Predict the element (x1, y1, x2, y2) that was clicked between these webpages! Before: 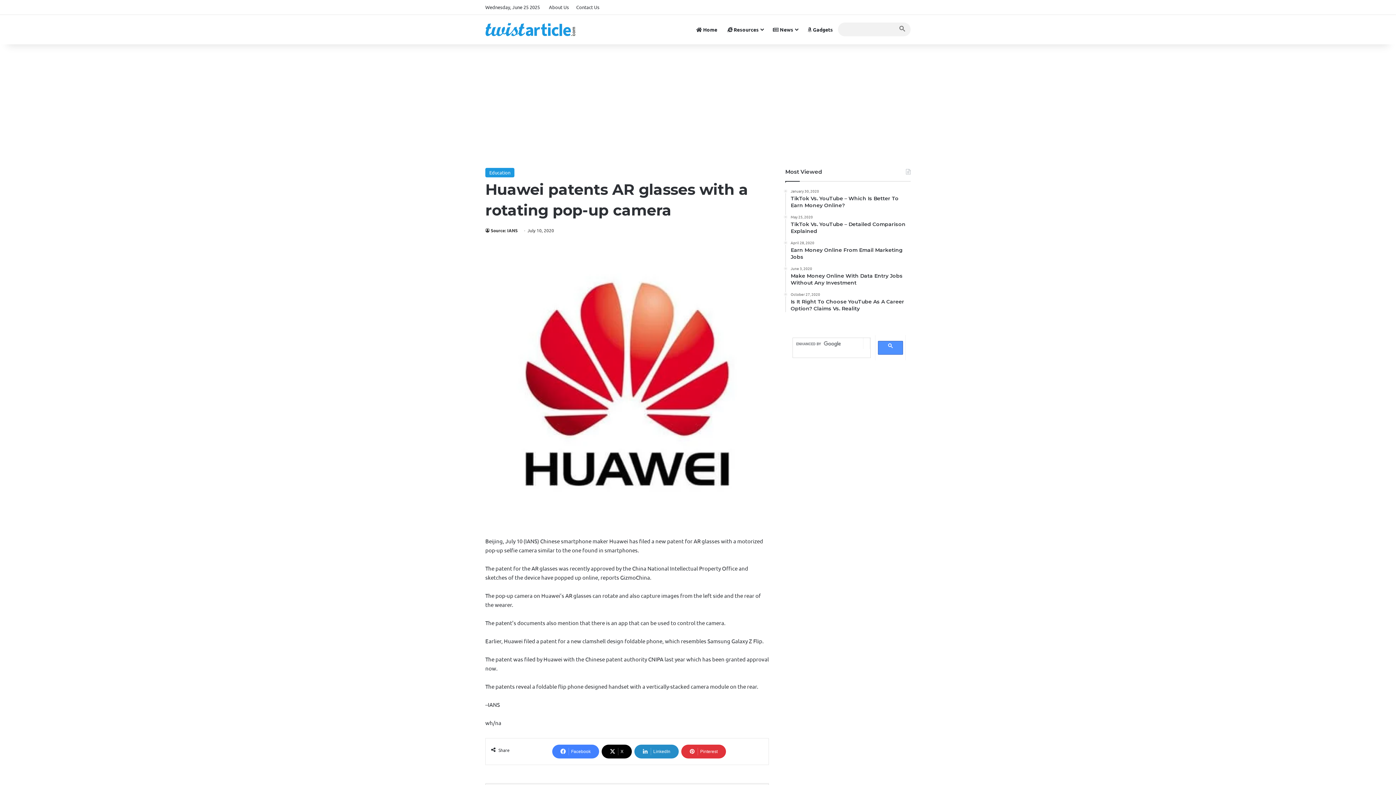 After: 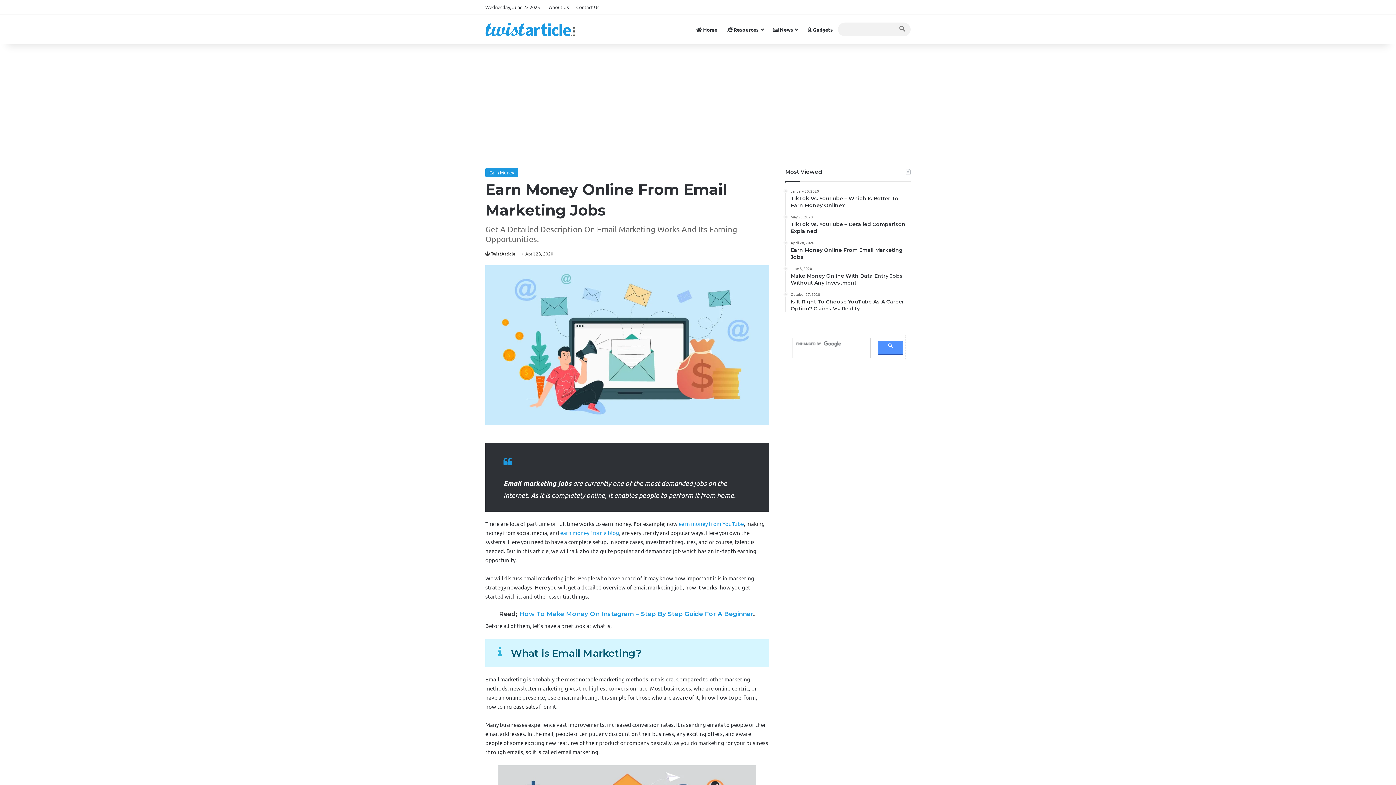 Action: bbox: (790, 240, 910, 260) label: April 28, 2020
Earn Money Online From Email Marketing Jobs